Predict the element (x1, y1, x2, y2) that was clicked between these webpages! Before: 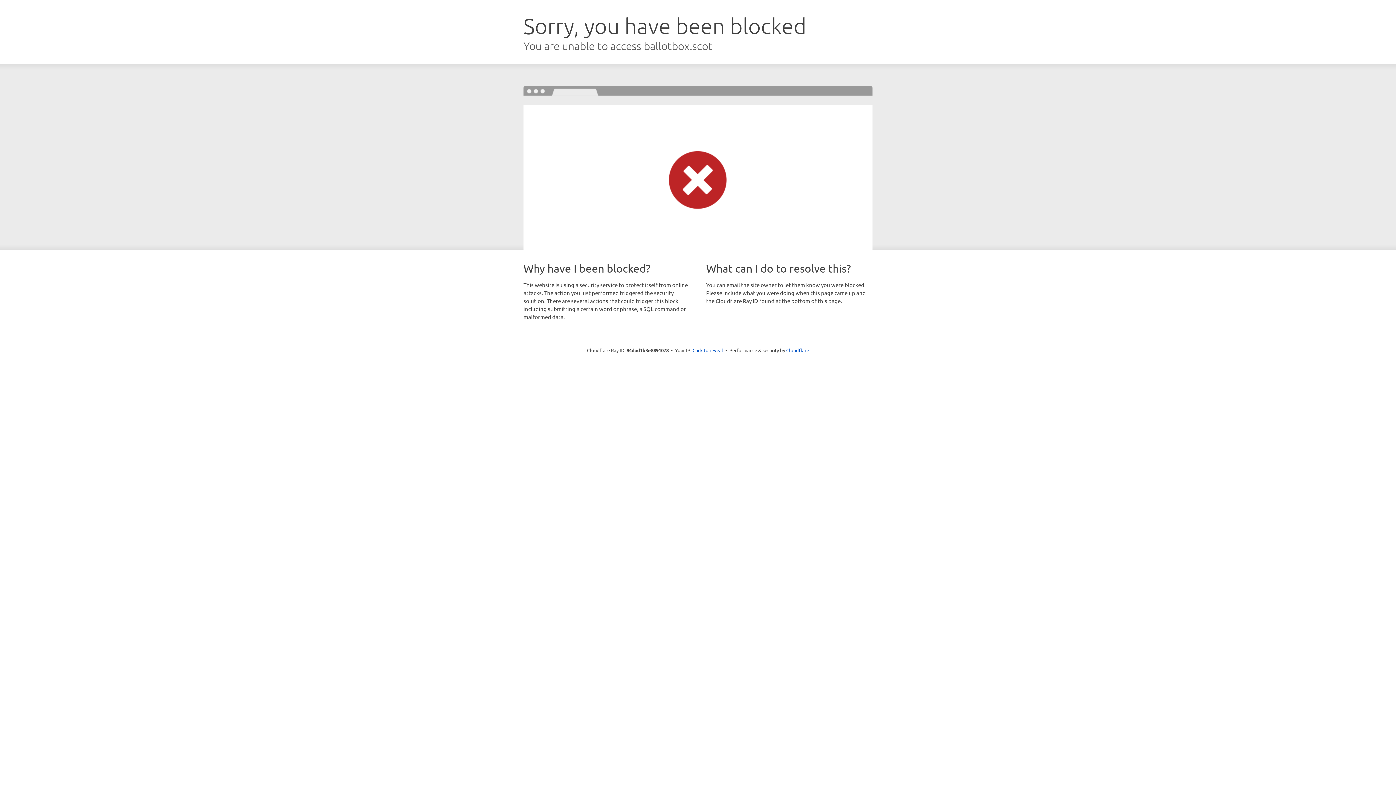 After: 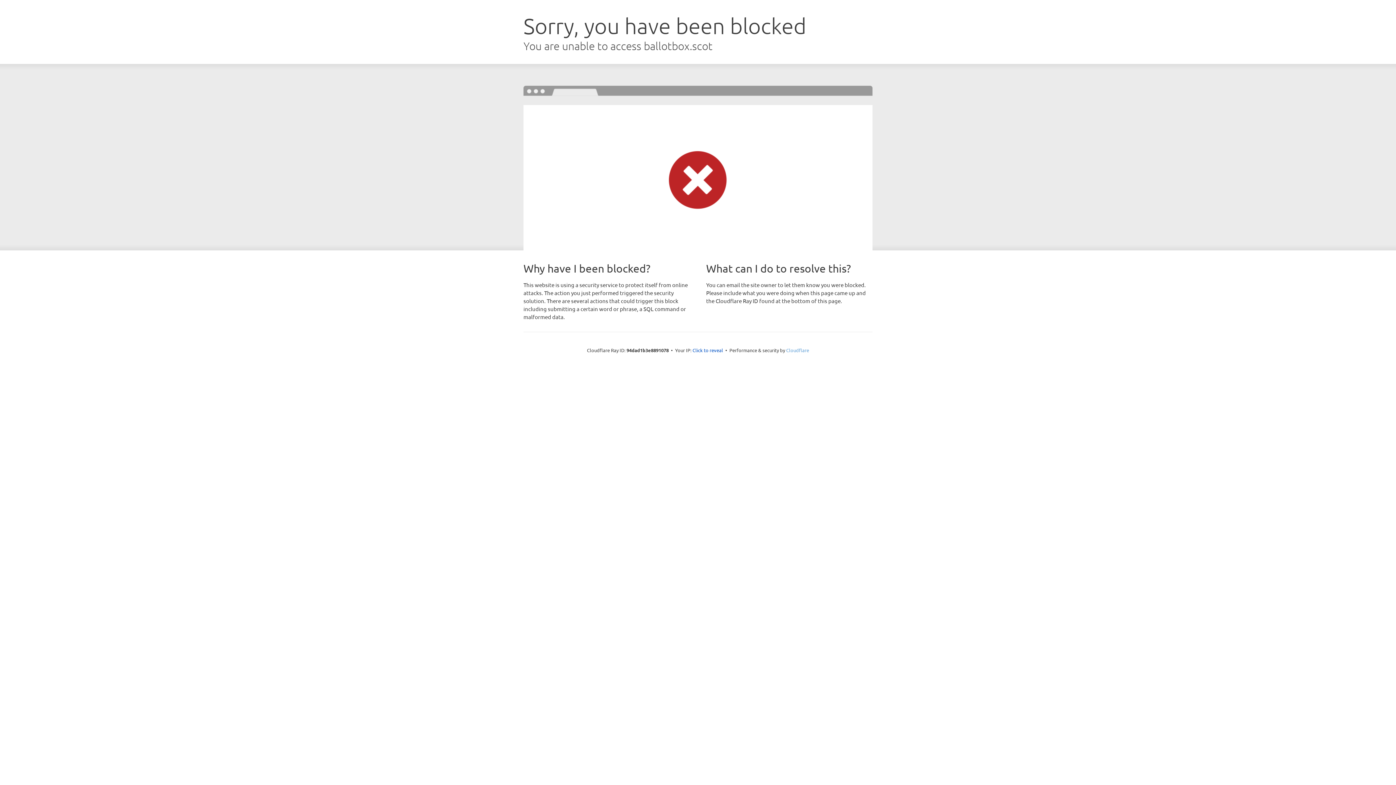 Action: bbox: (786, 347, 809, 353) label: Cloudflare